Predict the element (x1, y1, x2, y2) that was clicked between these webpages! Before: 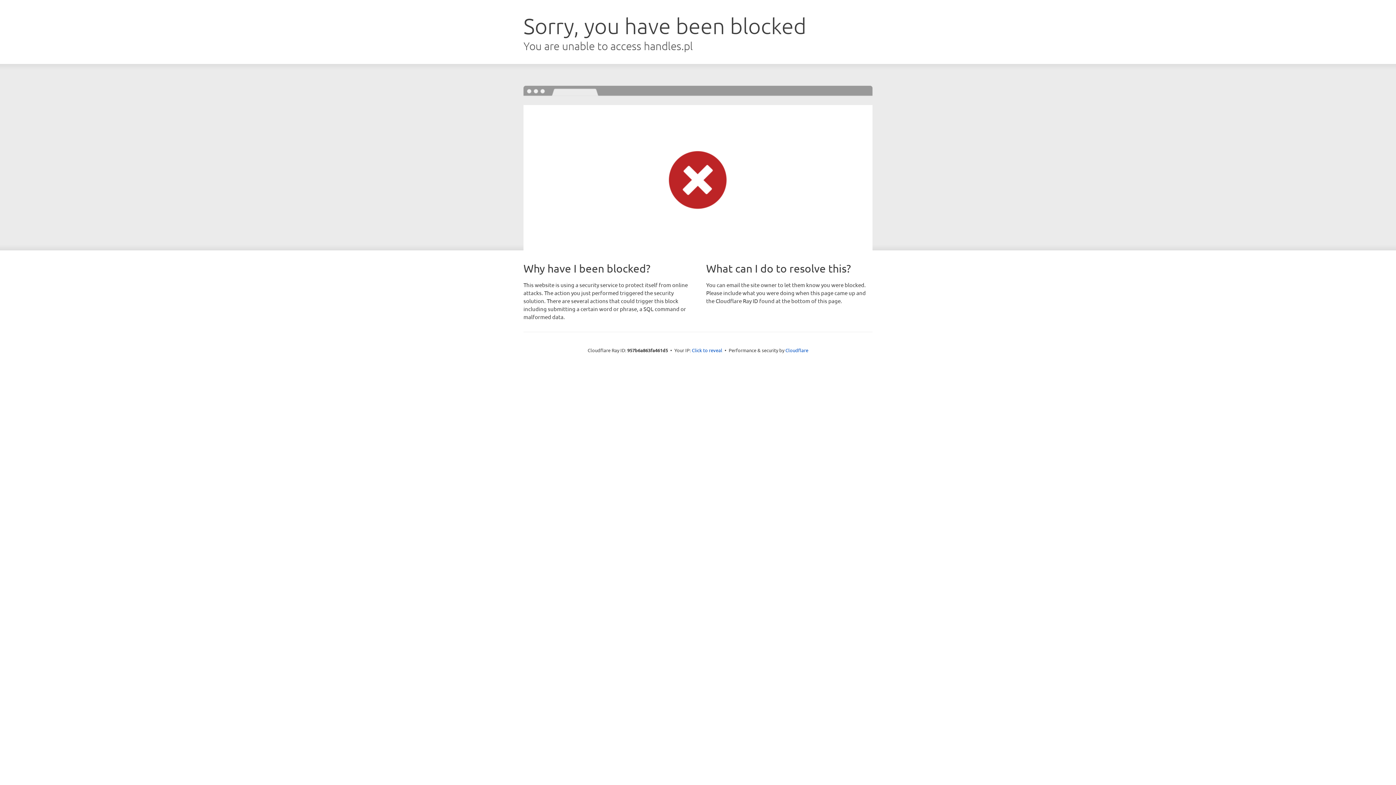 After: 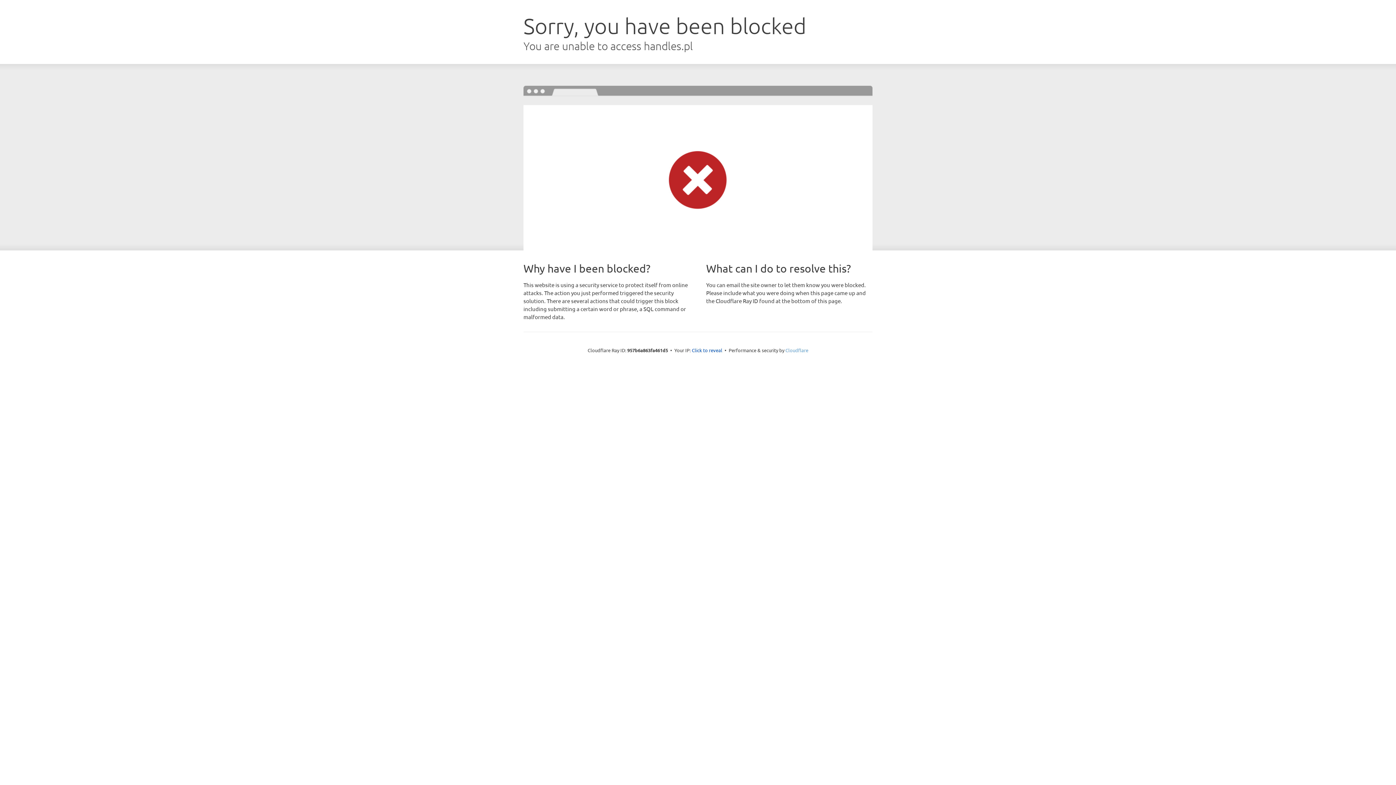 Action: bbox: (785, 347, 808, 353) label: Cloudflare